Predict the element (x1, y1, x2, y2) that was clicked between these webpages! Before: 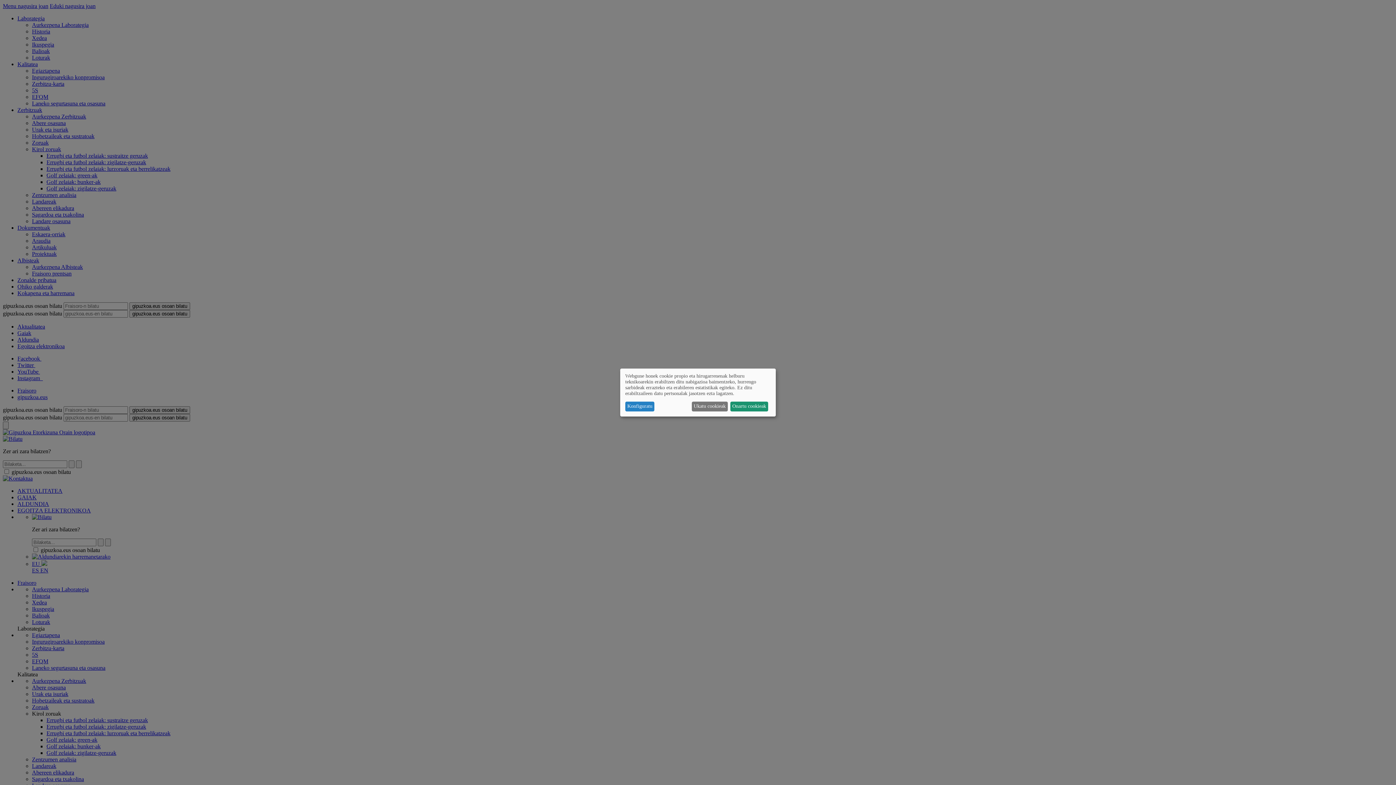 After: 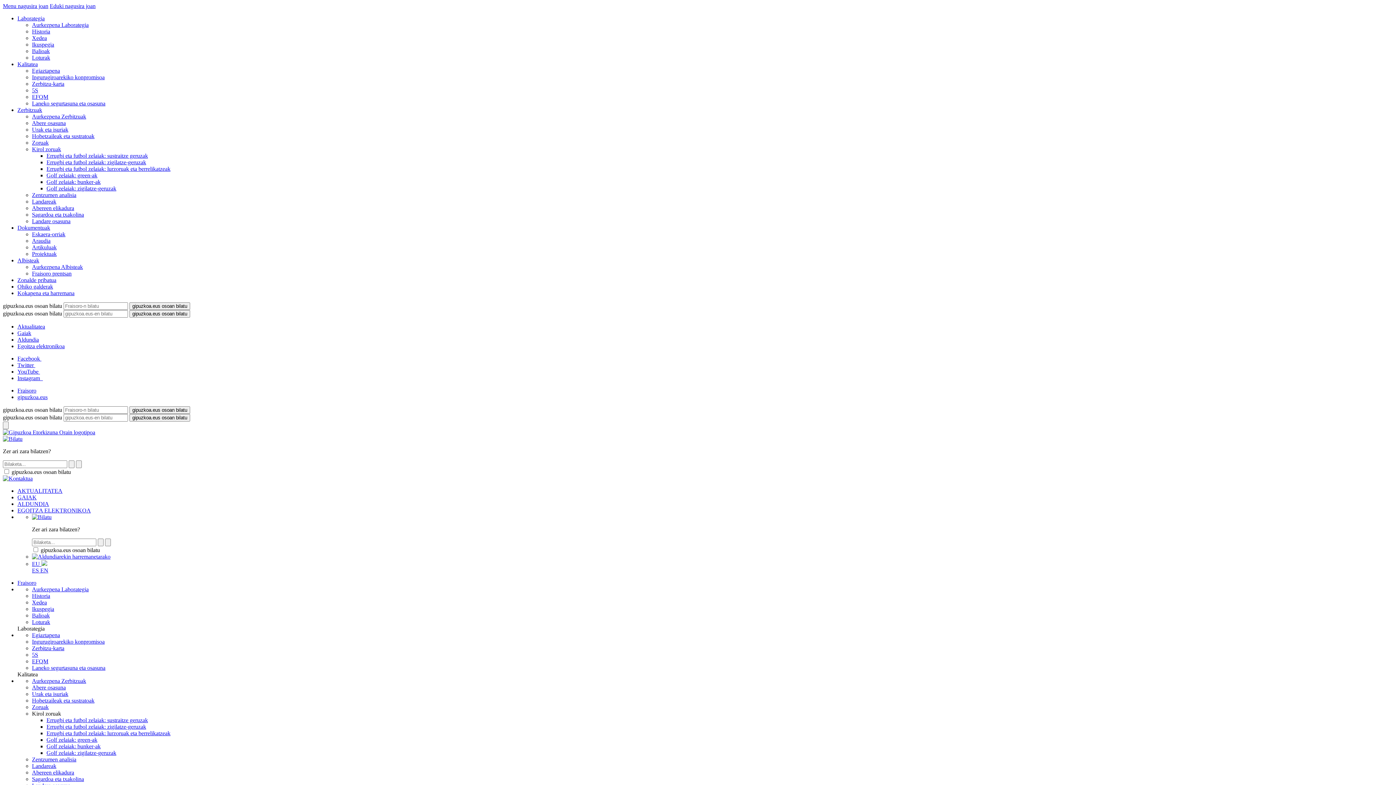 Action: bbox: (691, 401, 727, 411) label: Ukatu cookieak